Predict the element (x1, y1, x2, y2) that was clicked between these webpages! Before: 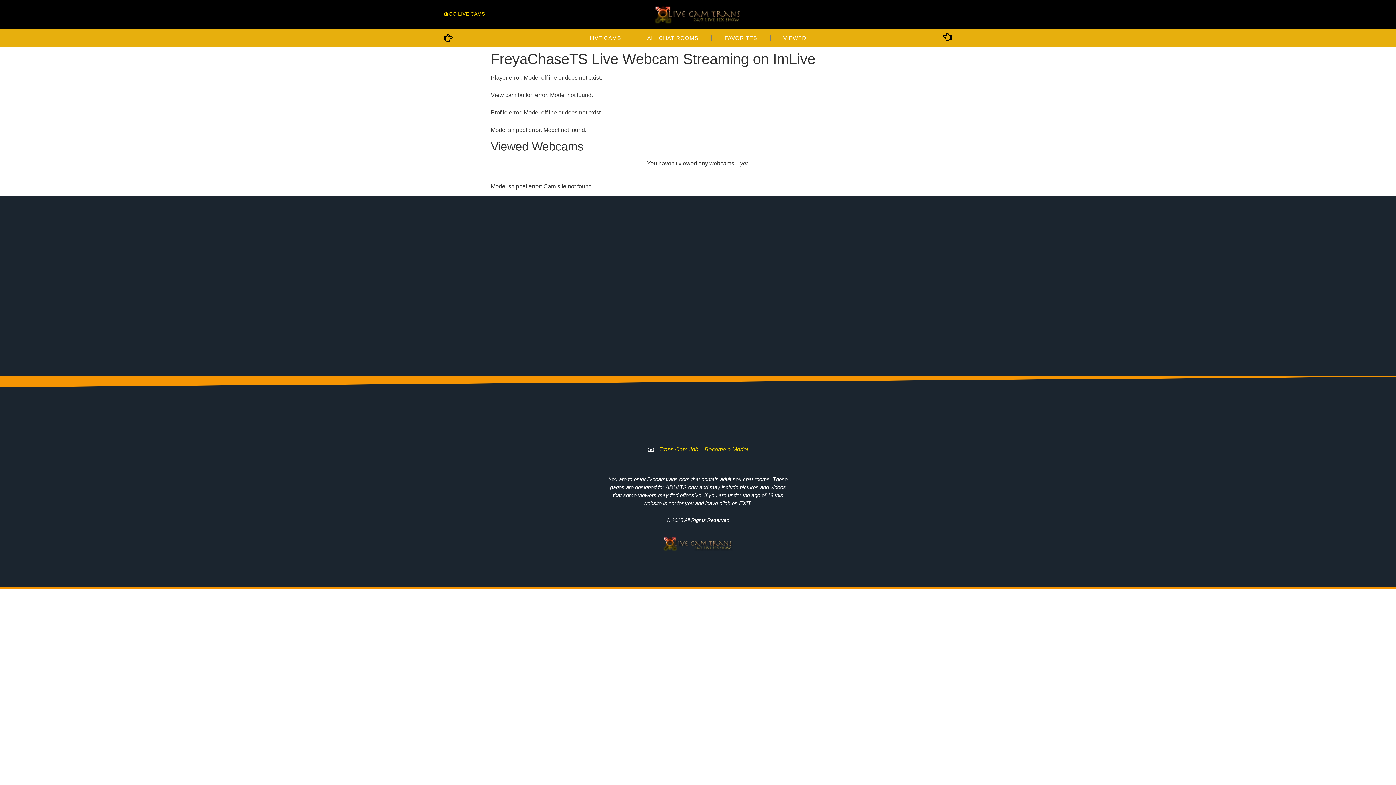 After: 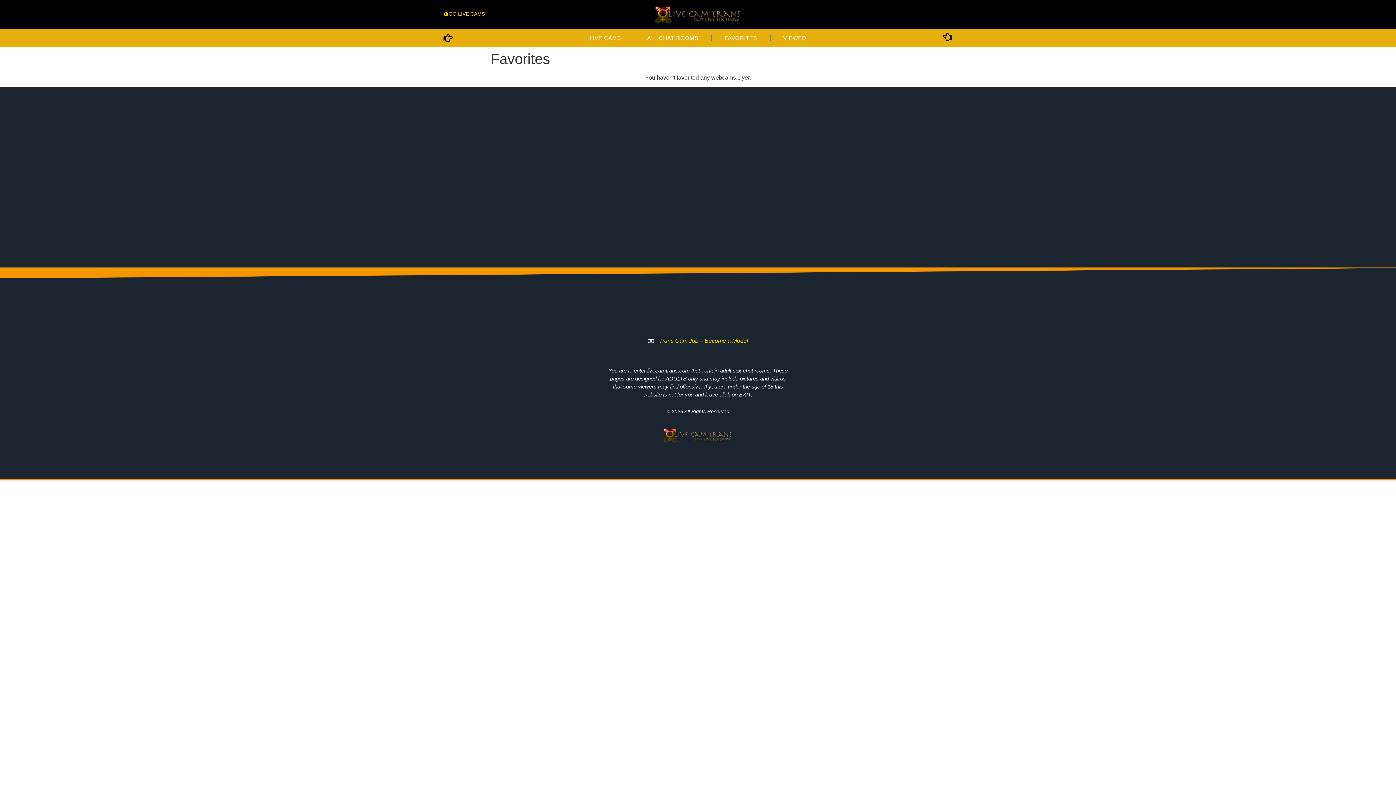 Action: label: FAVORITES bbox: (713, 29, 768, 46)